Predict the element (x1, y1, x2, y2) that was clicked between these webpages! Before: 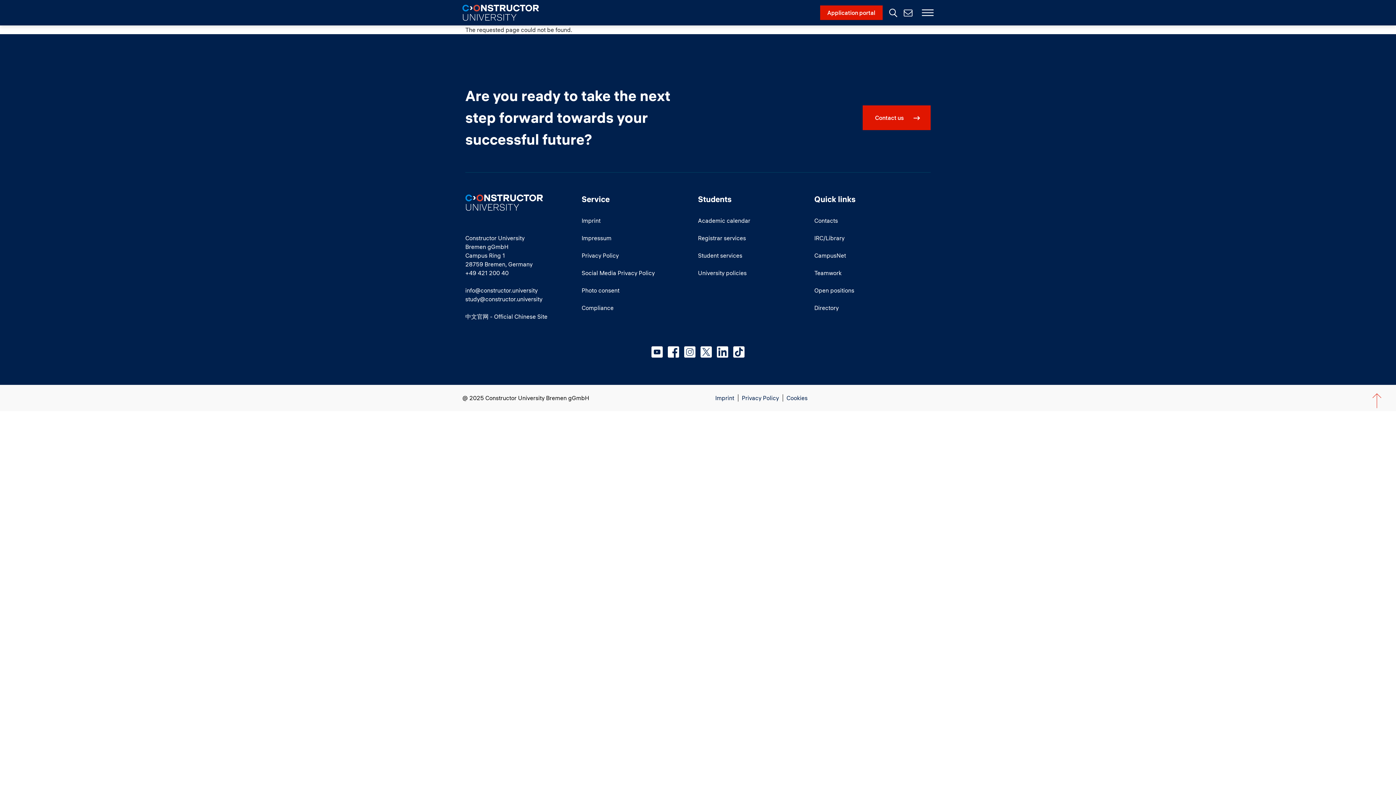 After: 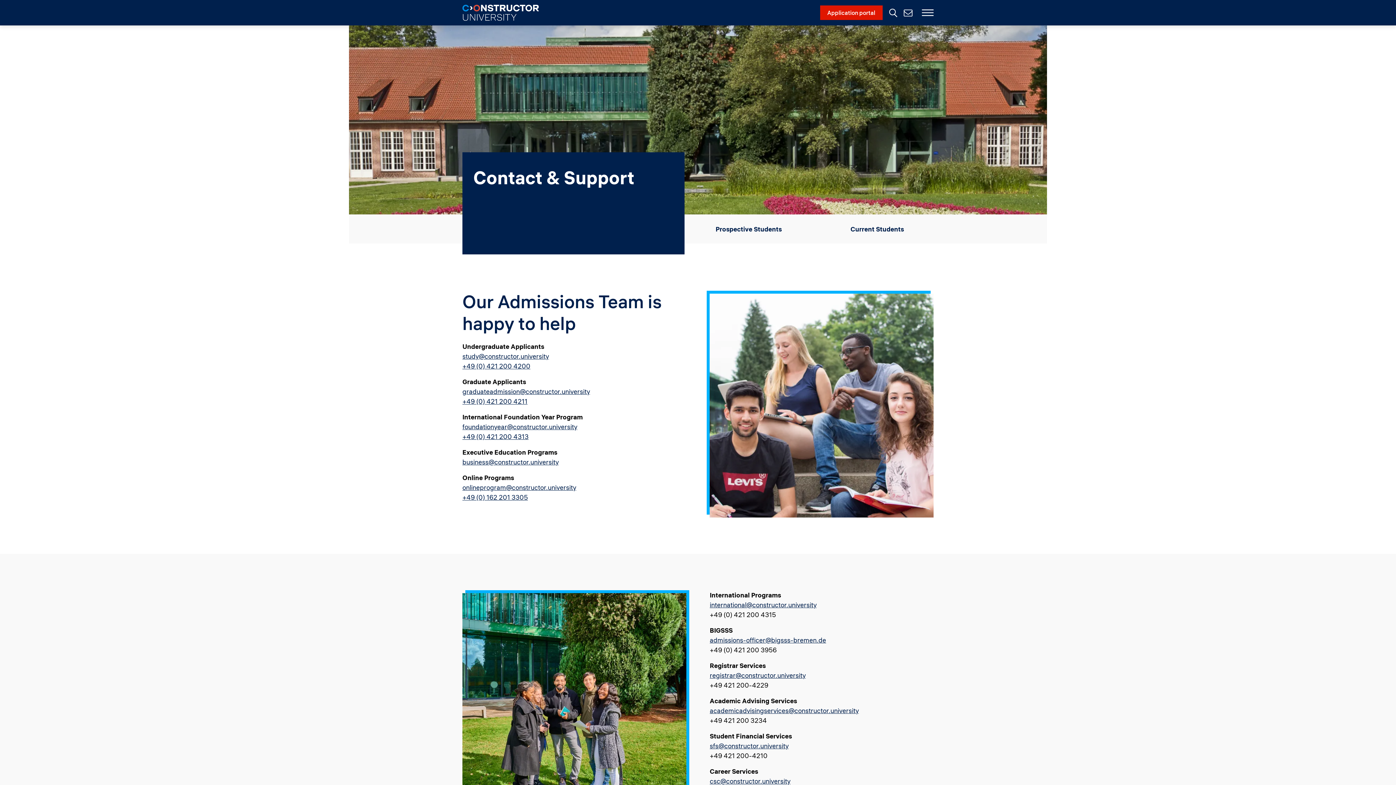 Action: label: Contacts bbox: (814, 212, 927, 229)